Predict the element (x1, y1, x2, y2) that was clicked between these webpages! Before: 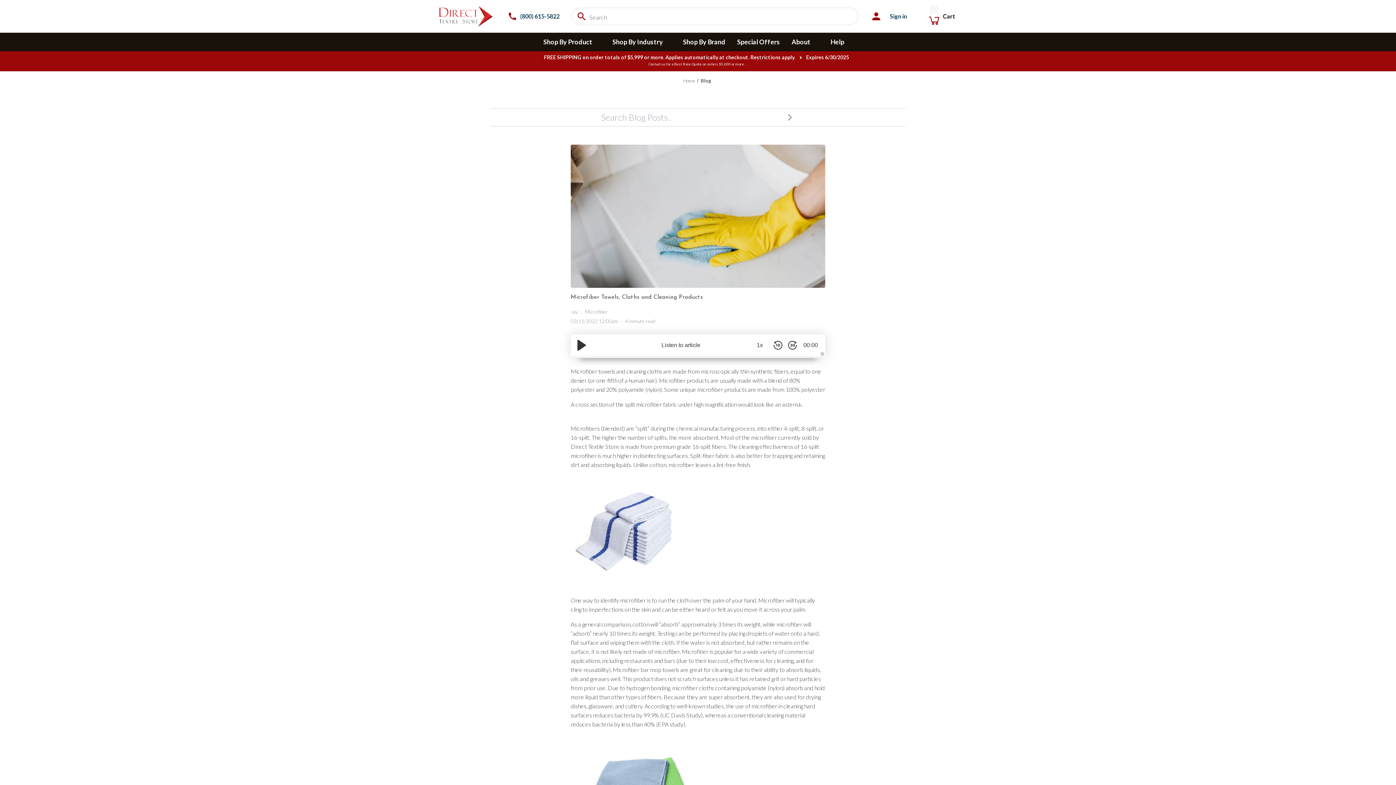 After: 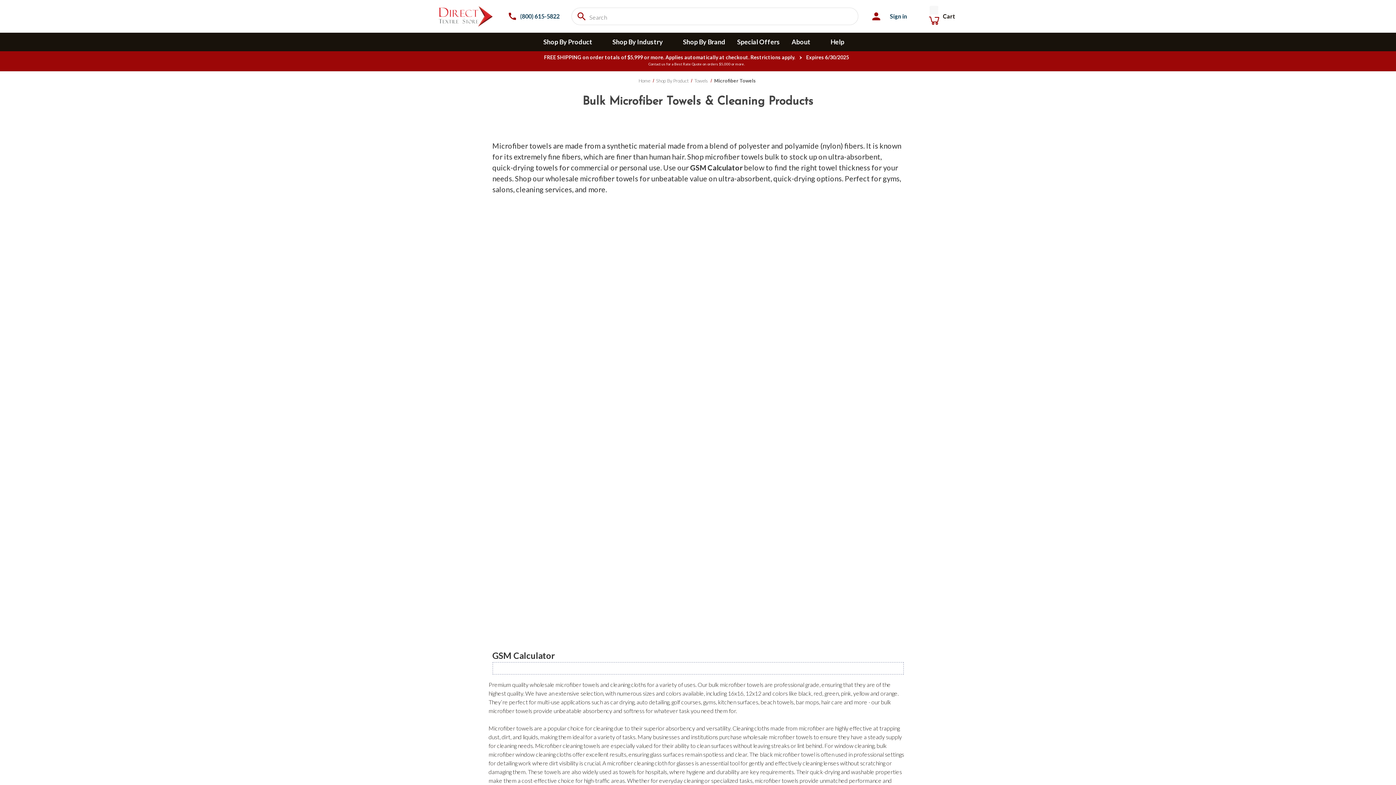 Action: bbox: (570, 367, 615, 374) label: Microfiber towels